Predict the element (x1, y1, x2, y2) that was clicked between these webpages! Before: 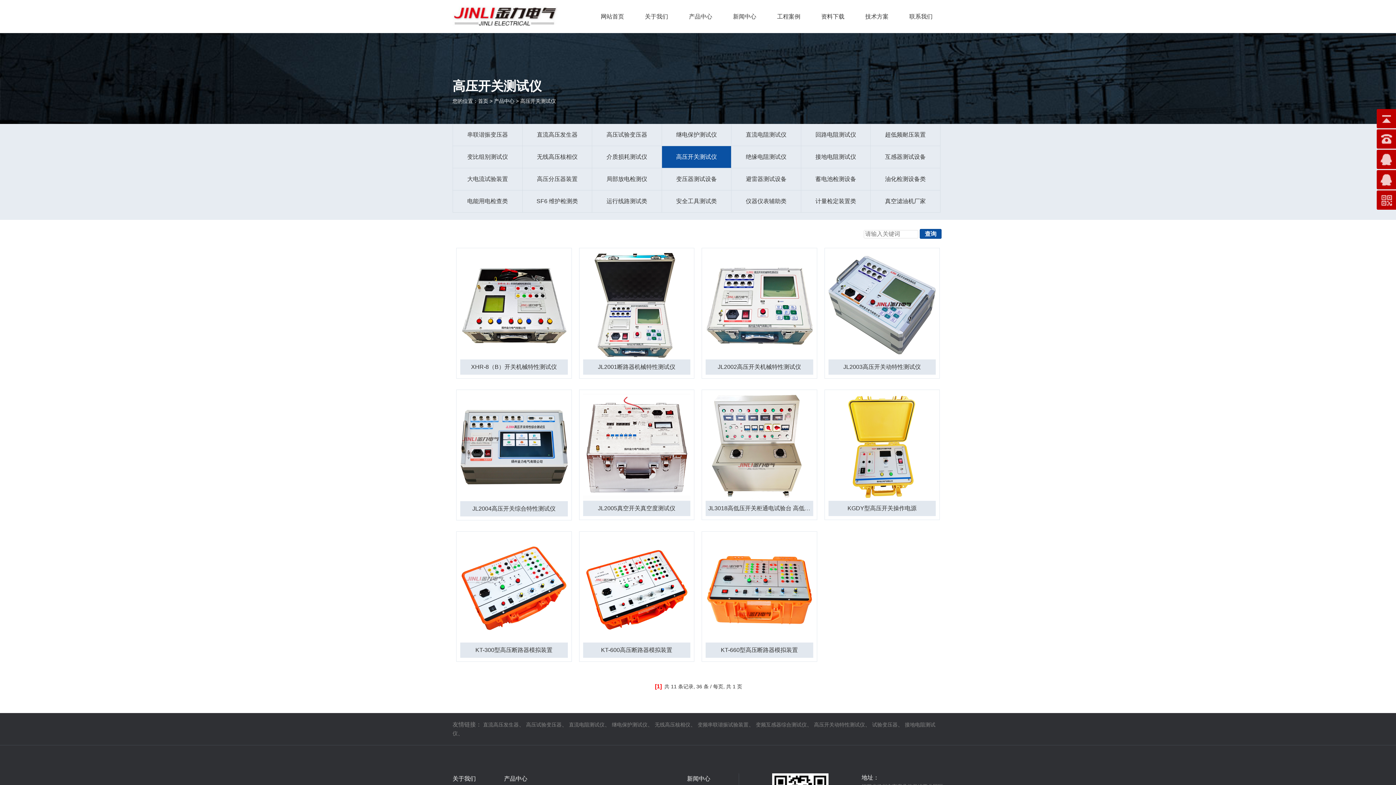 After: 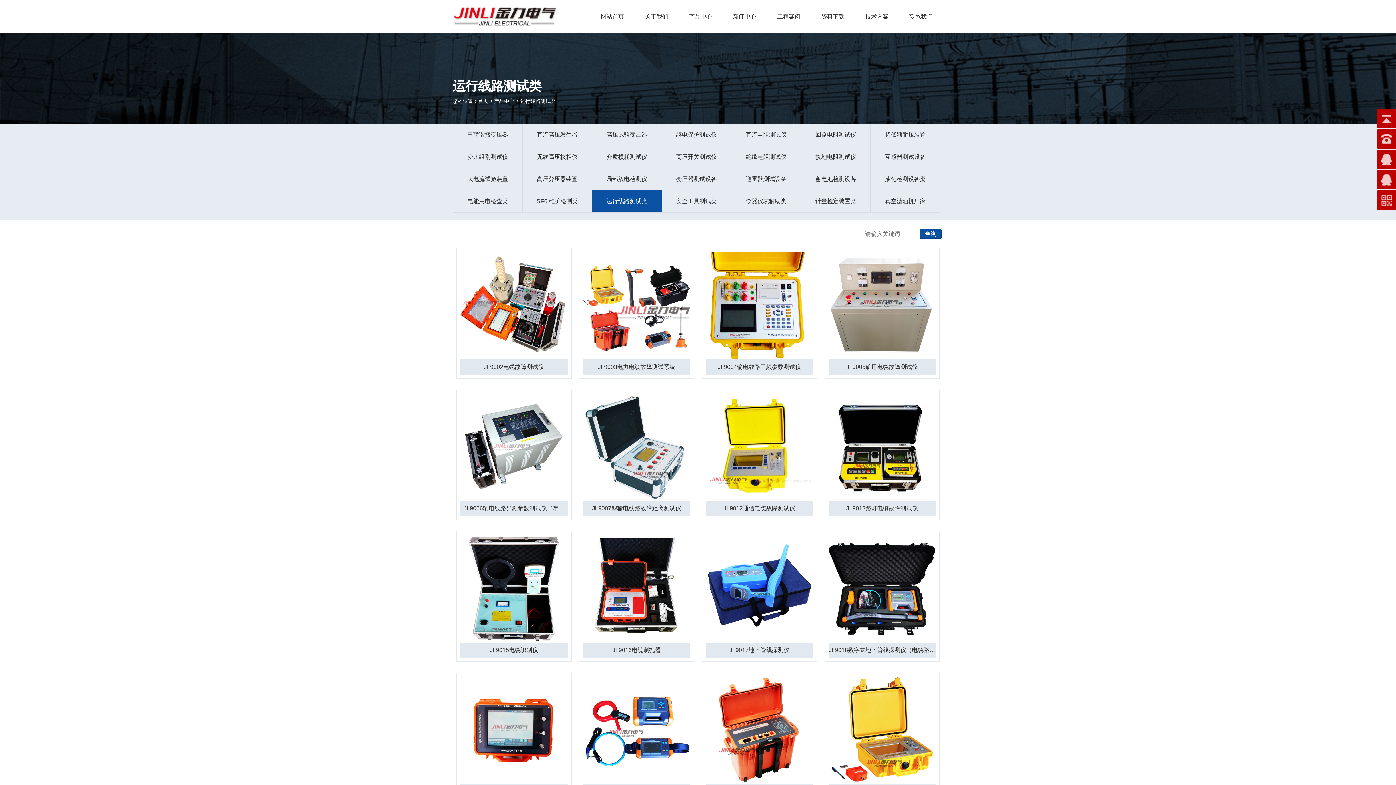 Action: label: 运行线路测试类 bbox: (592, 190, 662, 212)